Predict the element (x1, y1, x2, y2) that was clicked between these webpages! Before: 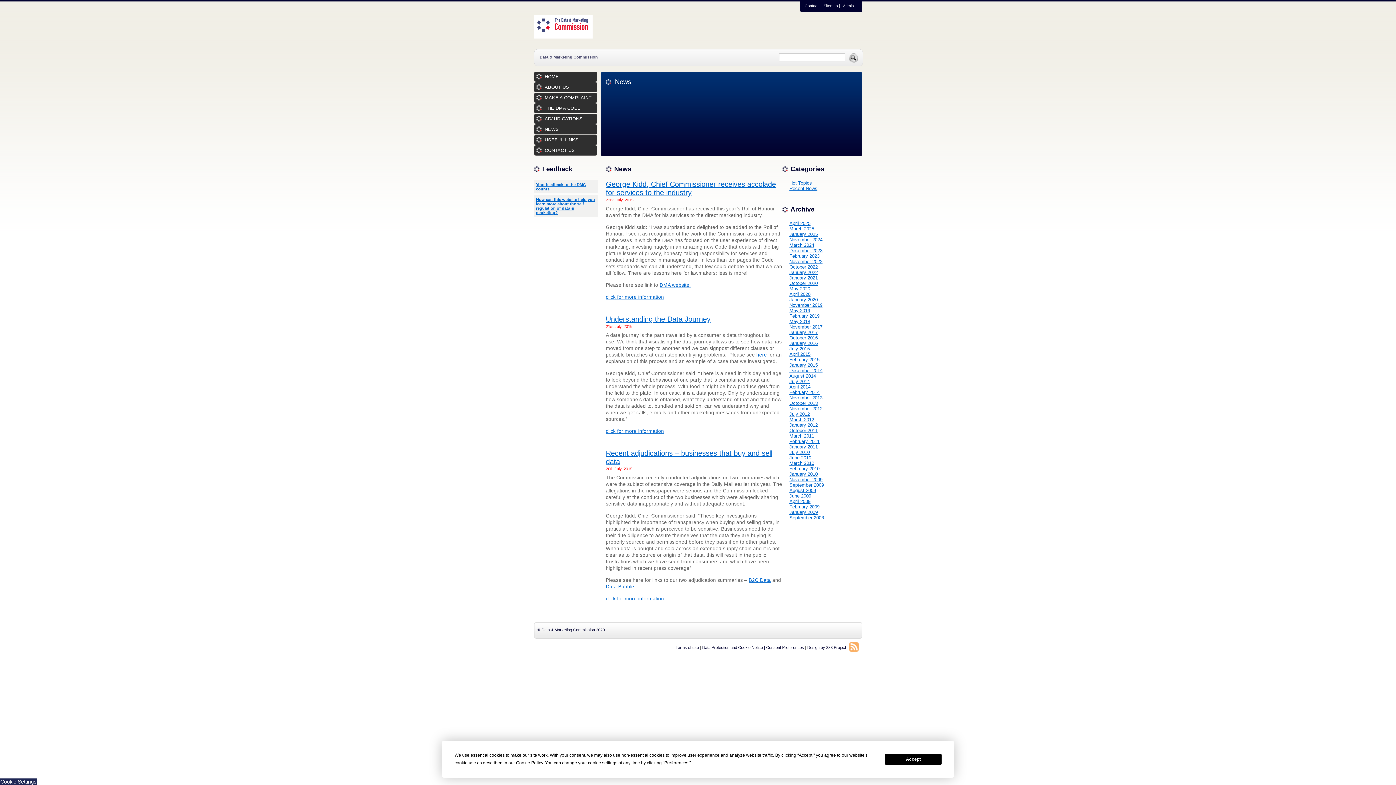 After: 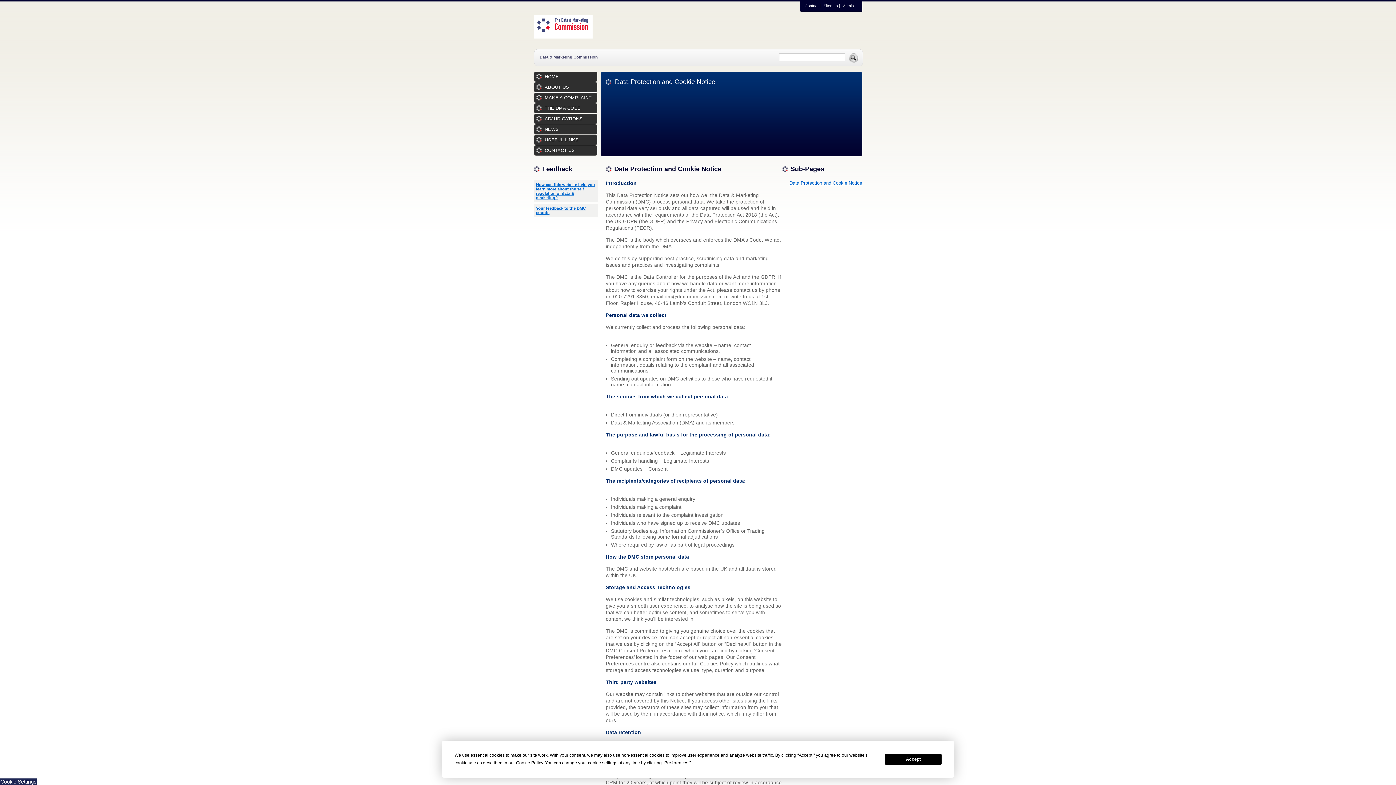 Action: label: Data Protection and Cookie Notice bbox: (702, 645, 763, 649)